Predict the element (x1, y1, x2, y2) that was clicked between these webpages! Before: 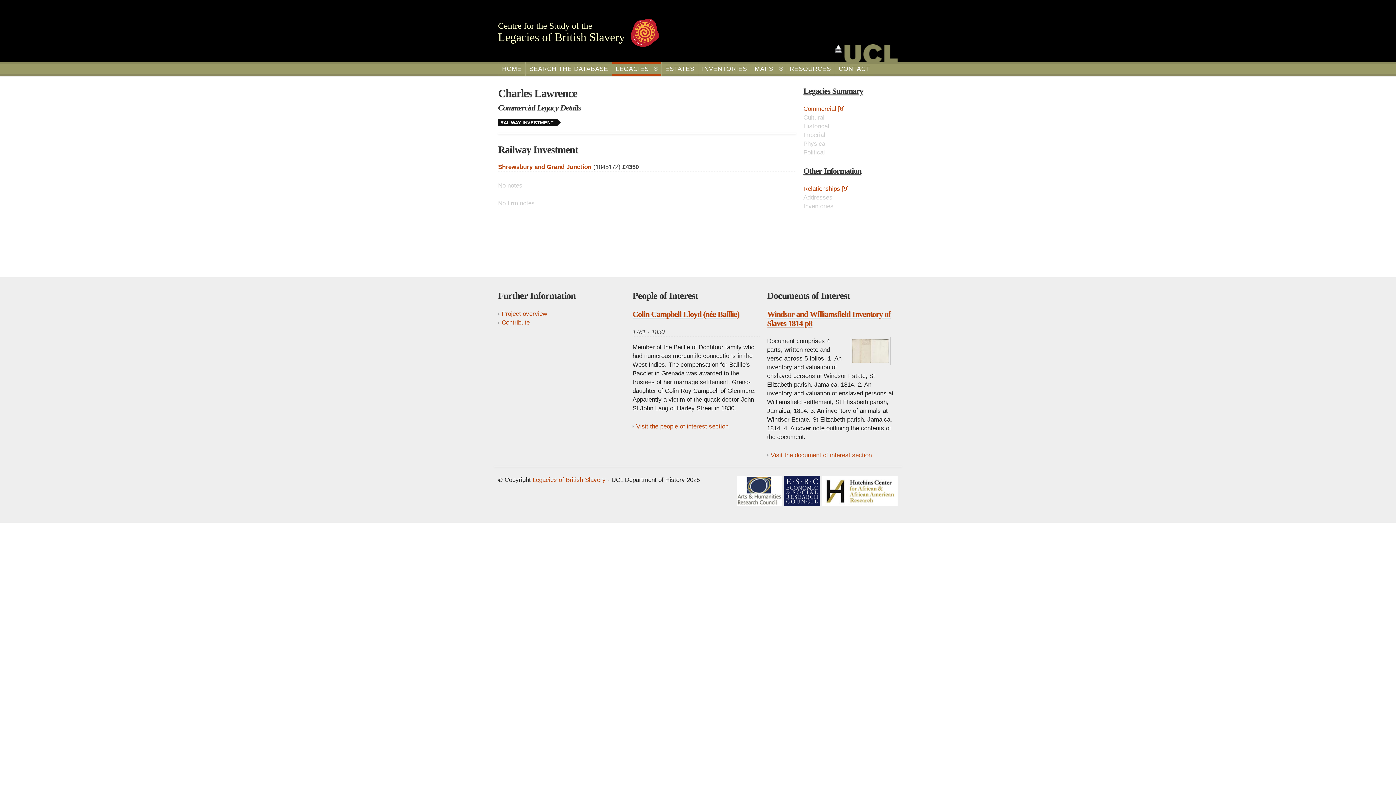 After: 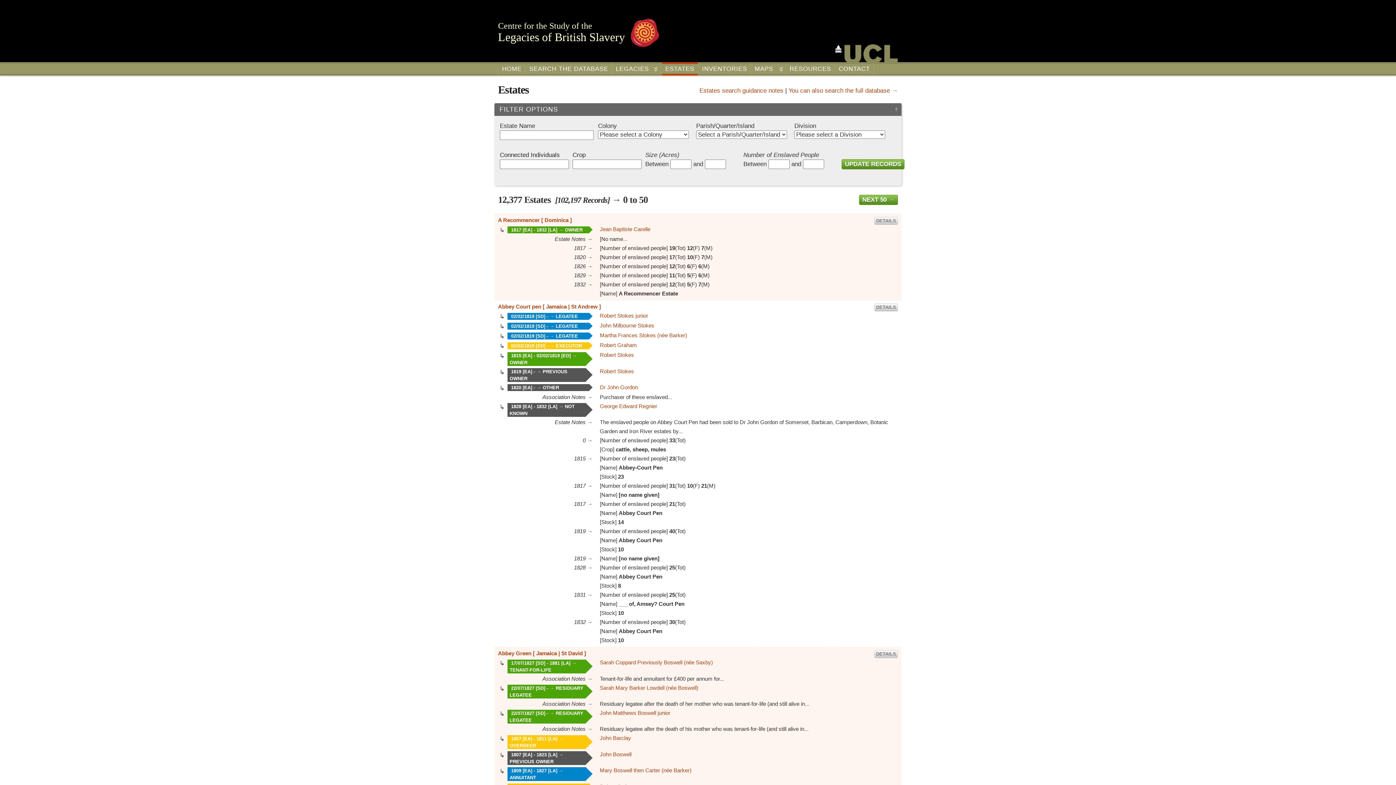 Action: label: ESTATES bbox: (661, 62, 698, 75)